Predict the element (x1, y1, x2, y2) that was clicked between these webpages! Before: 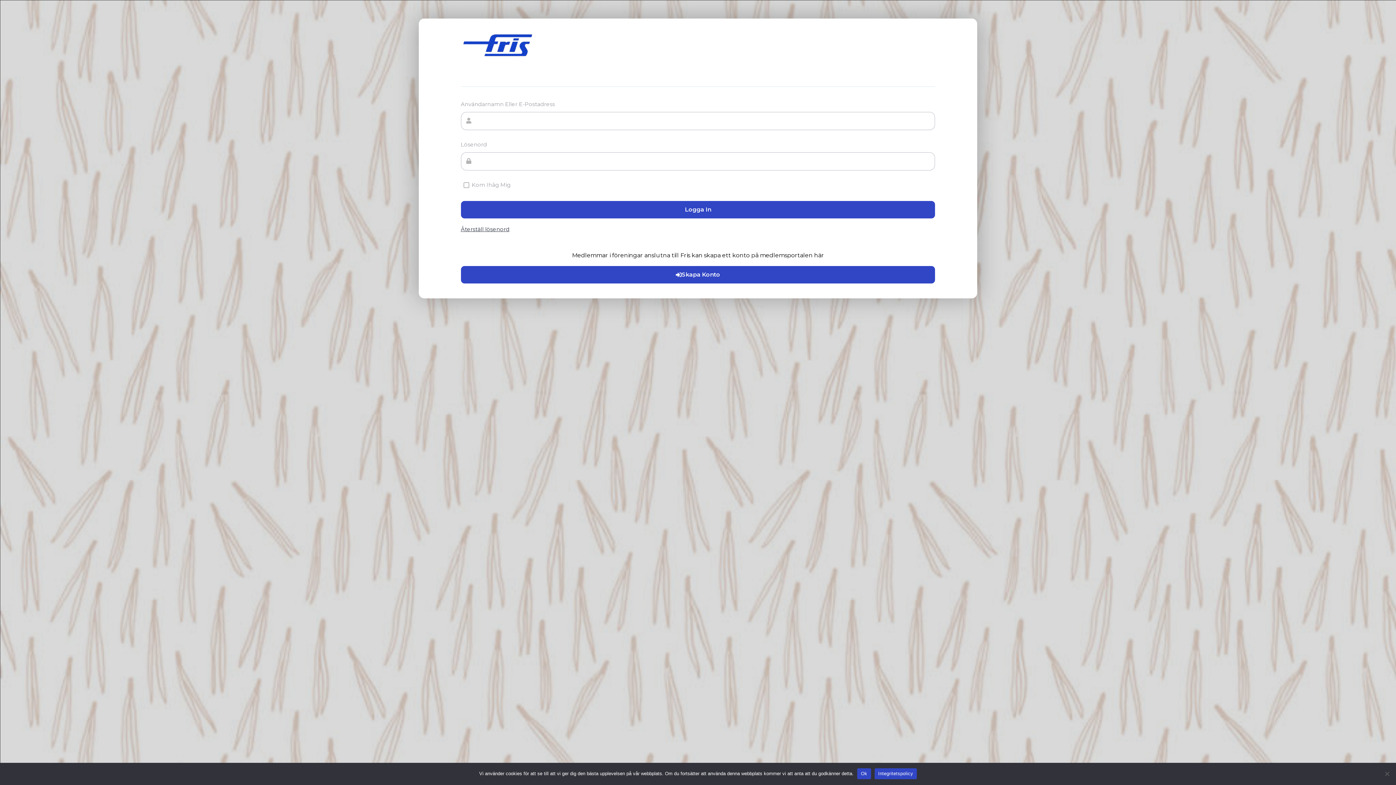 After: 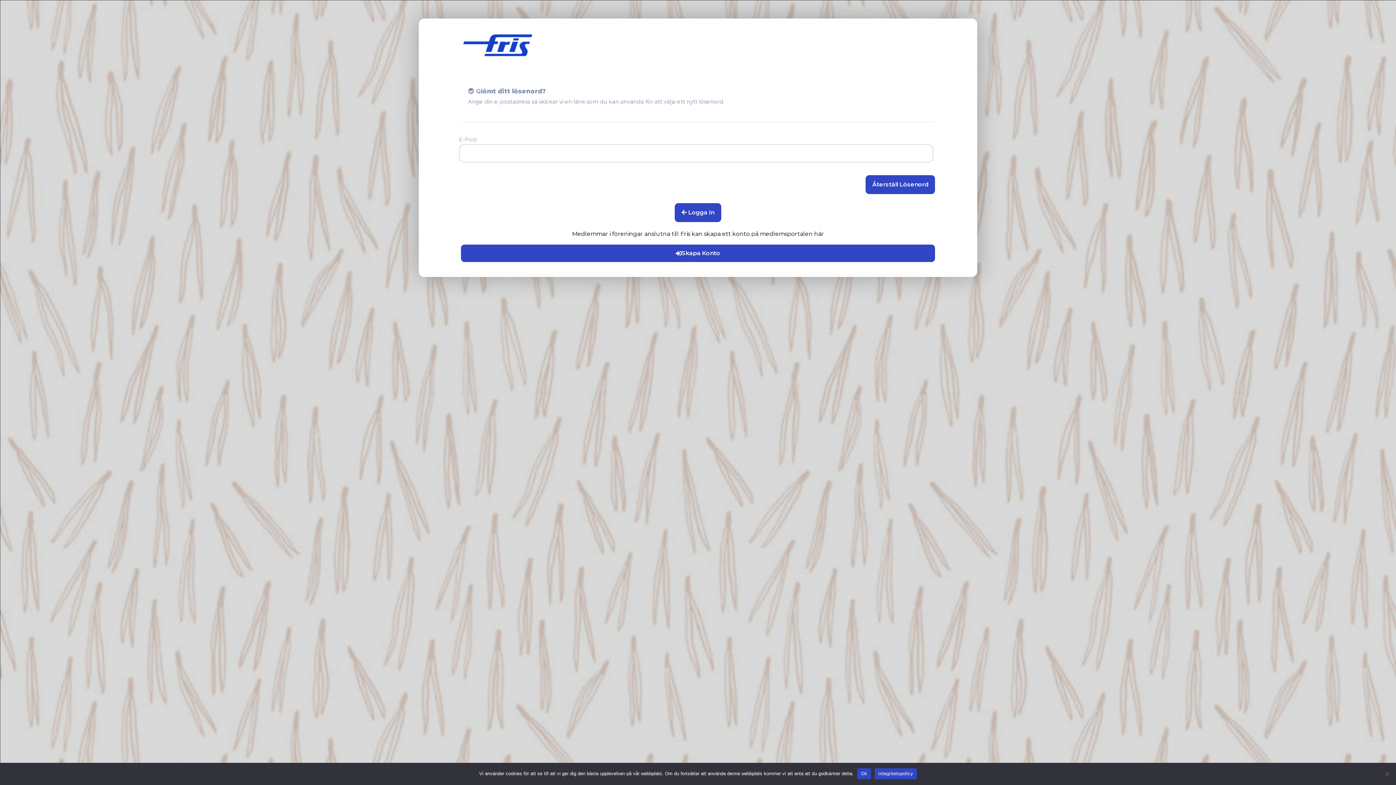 Action: bbox: (460, 226, 935, 232) label: Återställ lösenord